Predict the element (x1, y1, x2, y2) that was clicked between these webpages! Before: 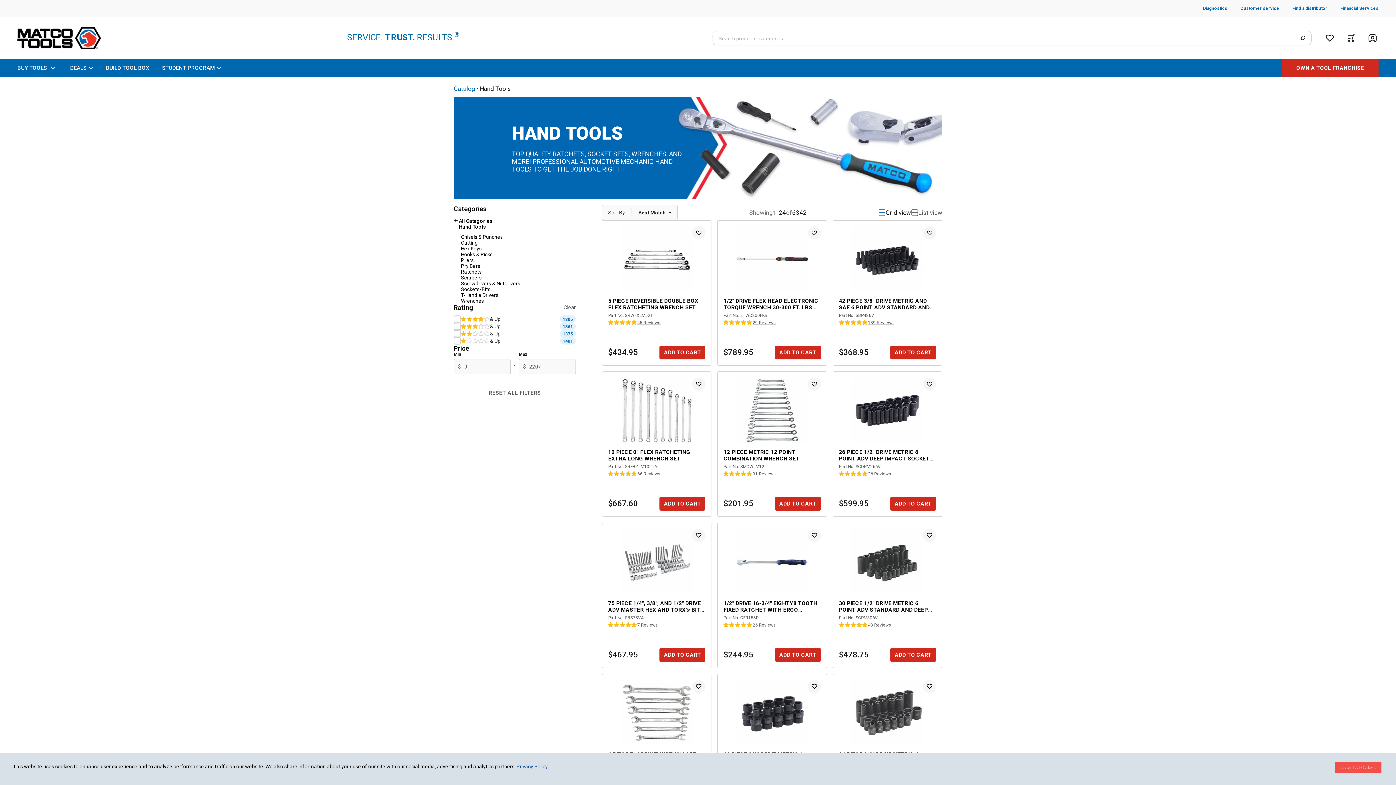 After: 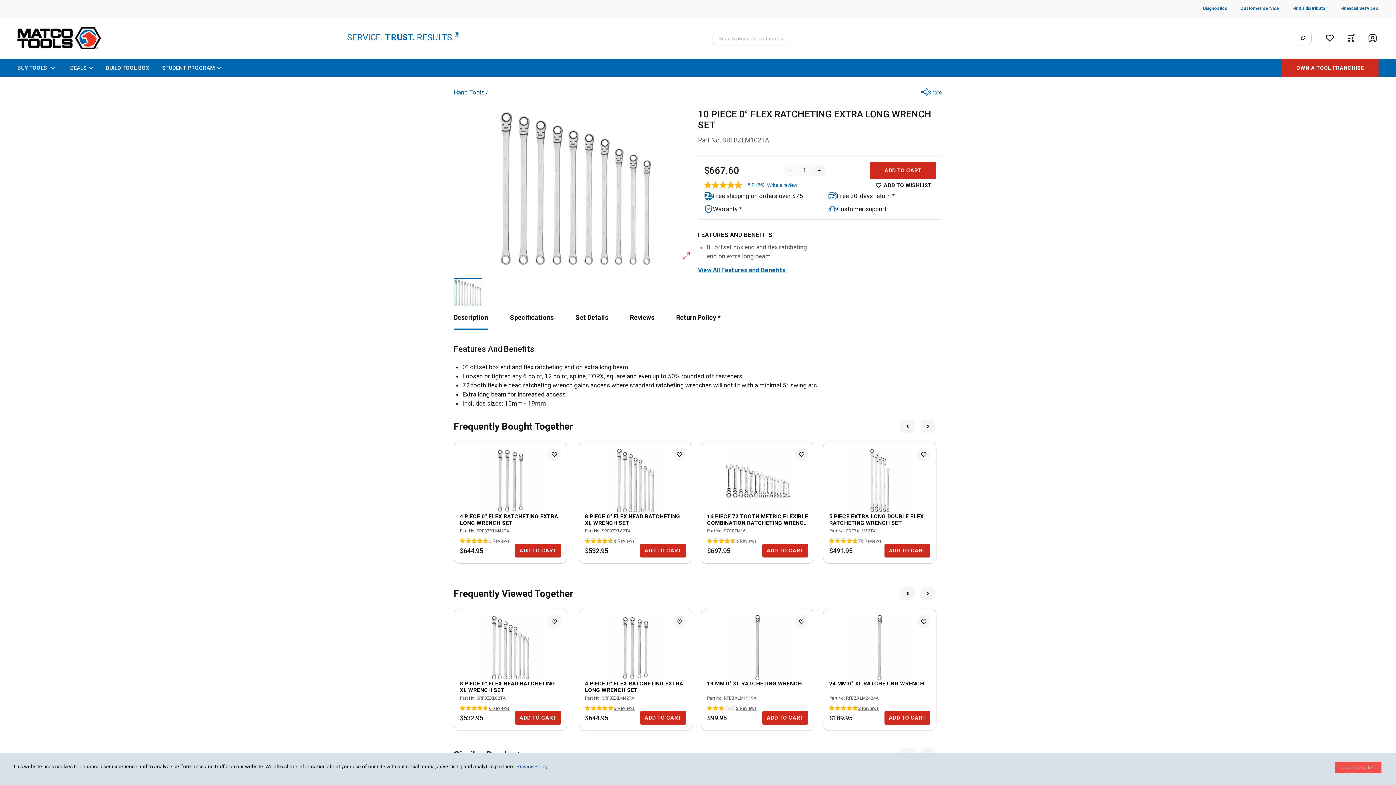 Action: label: Rating Star Icon bbox: (614, 470, 620, 476)